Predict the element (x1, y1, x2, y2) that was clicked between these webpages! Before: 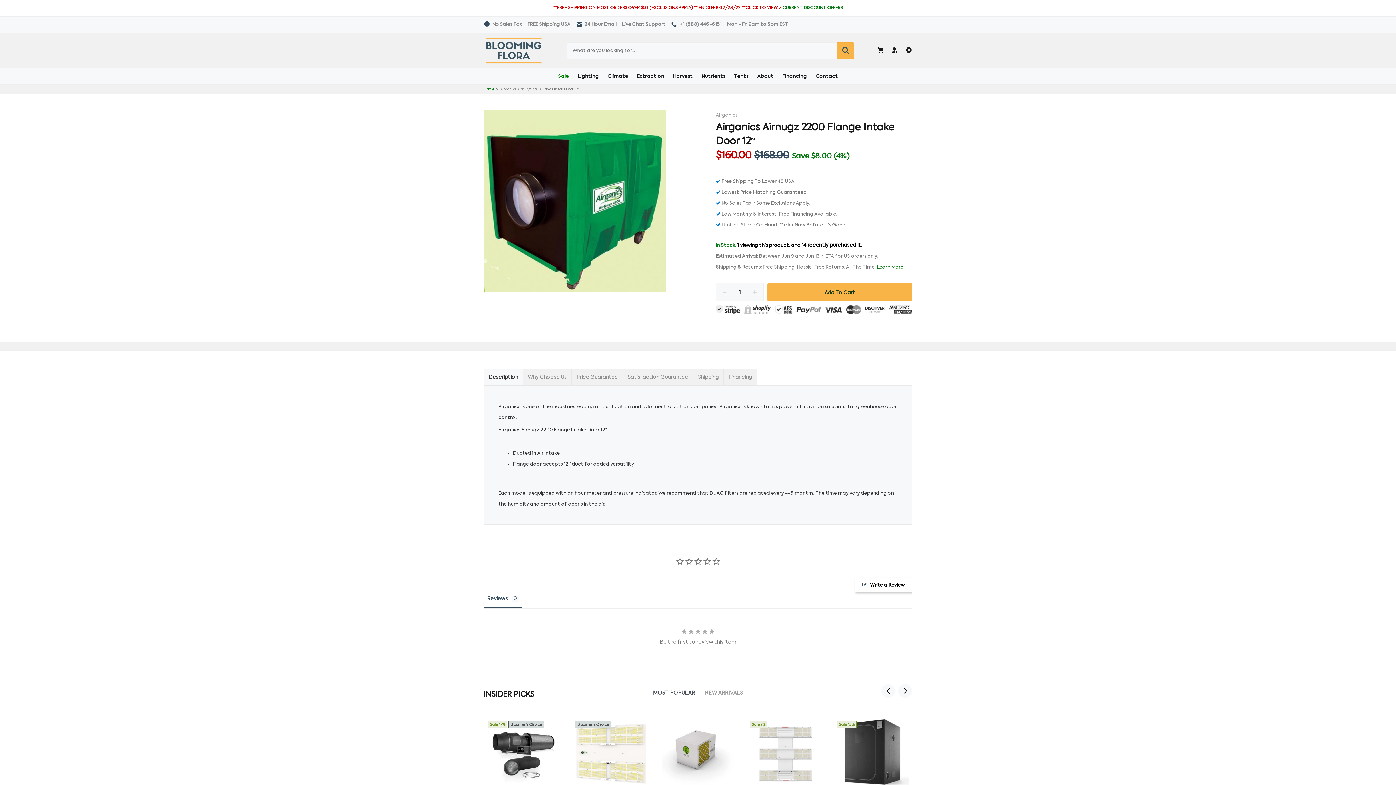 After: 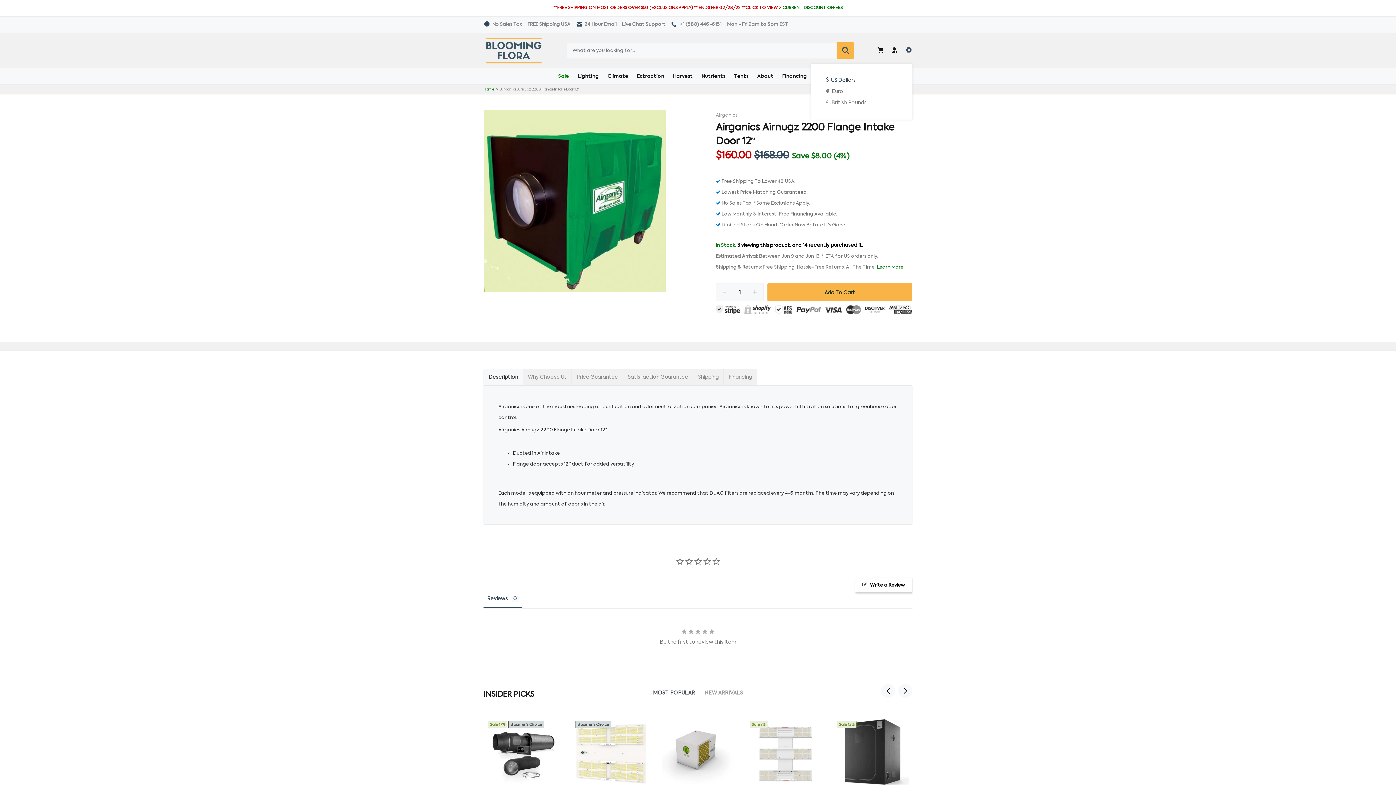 Action: bbox: (902, 44, 912, 56)